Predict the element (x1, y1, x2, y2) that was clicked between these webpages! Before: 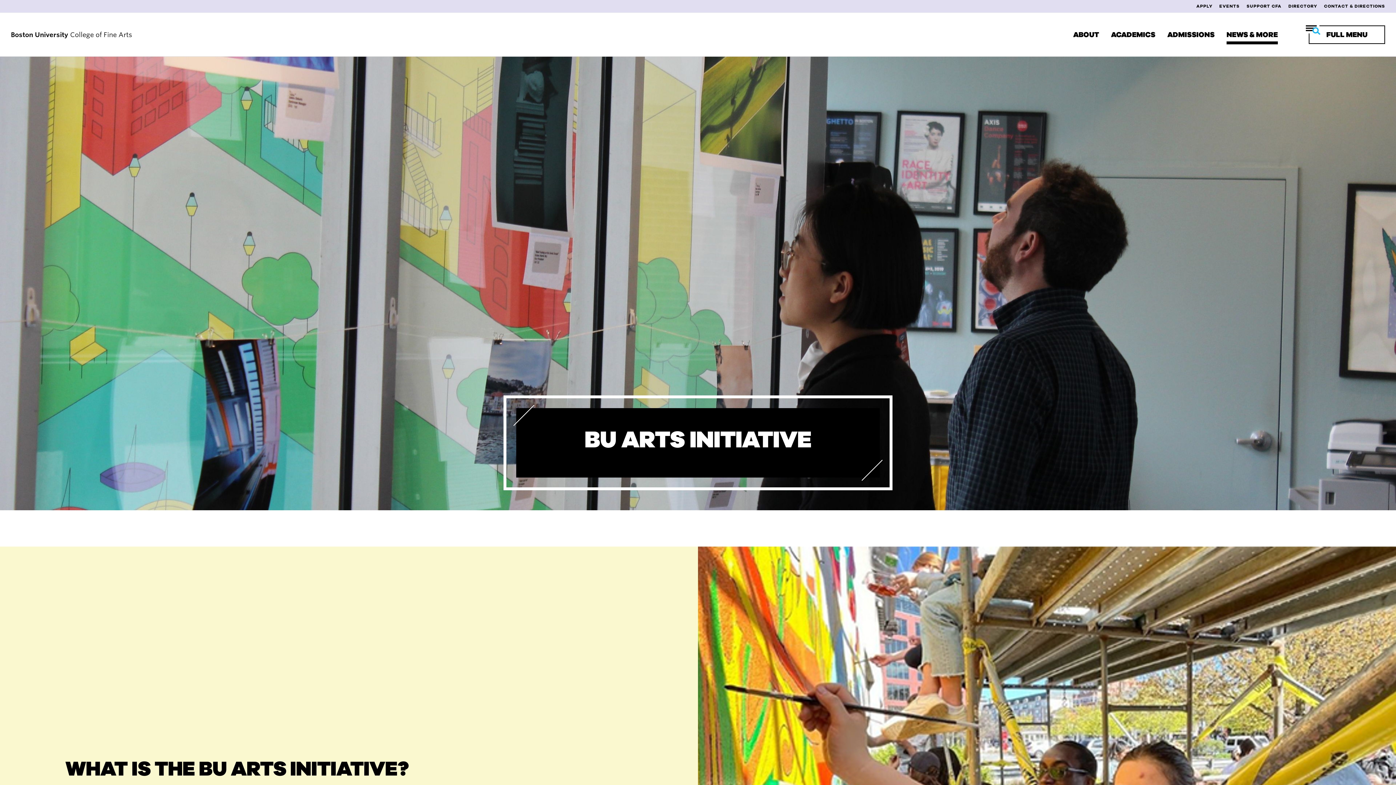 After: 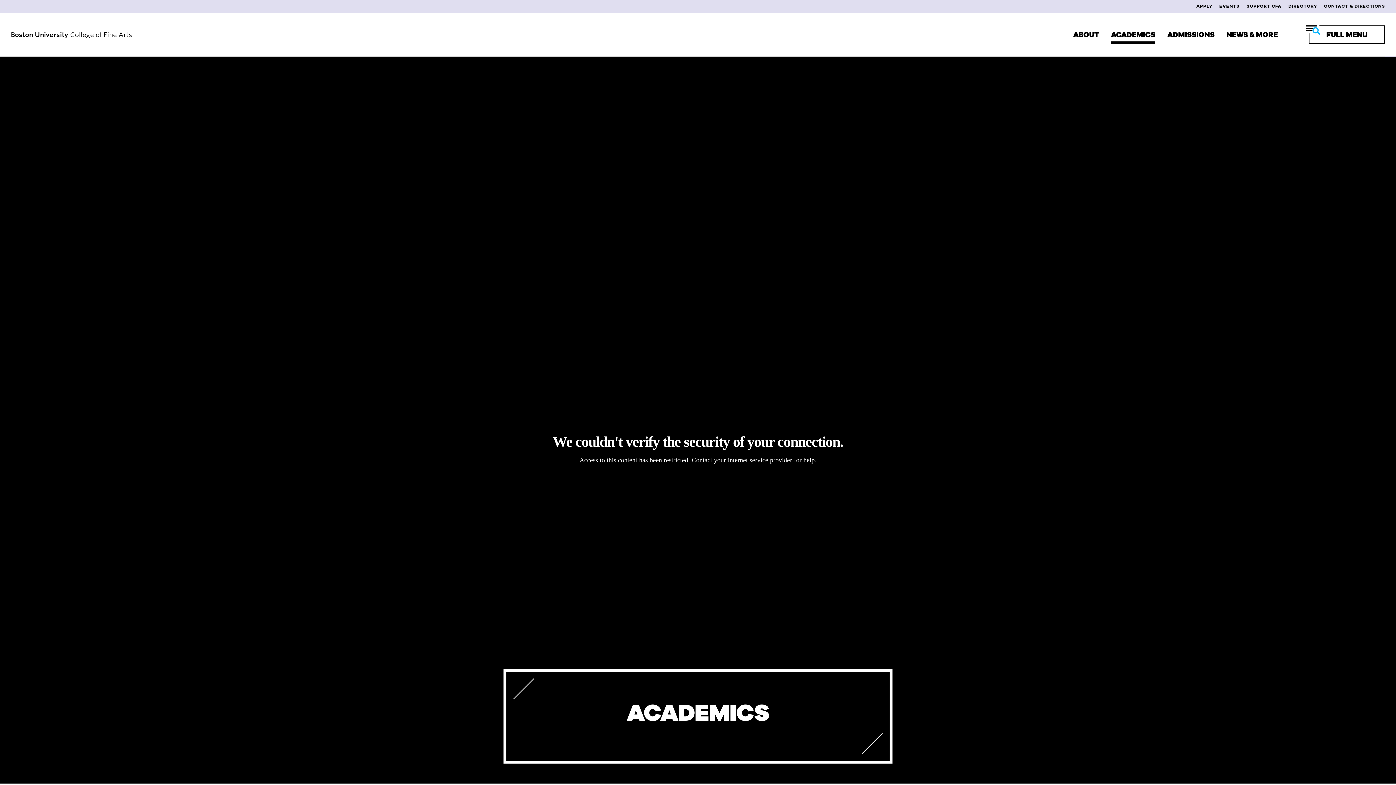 Action: label: ACADEMICS bbox: (1111, 24, 1155, 44)